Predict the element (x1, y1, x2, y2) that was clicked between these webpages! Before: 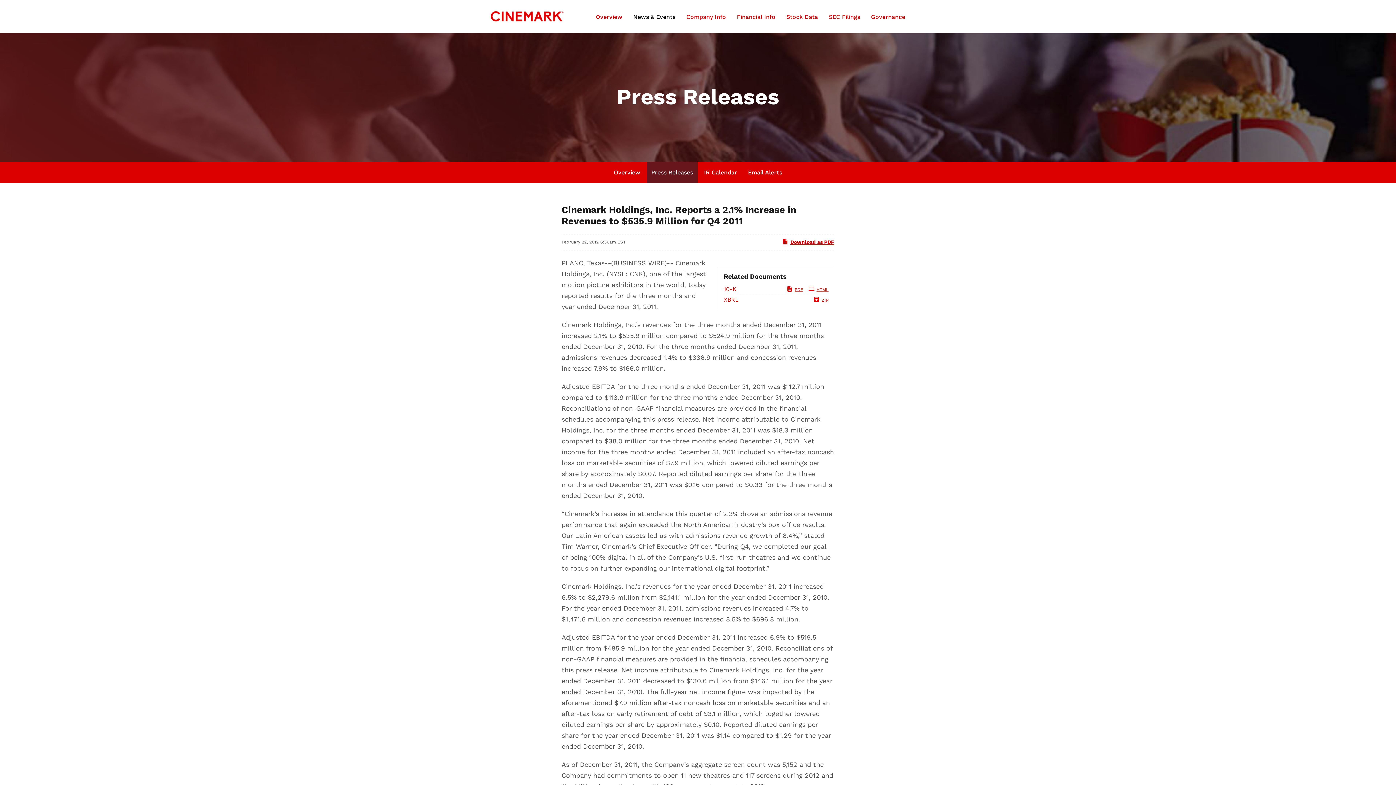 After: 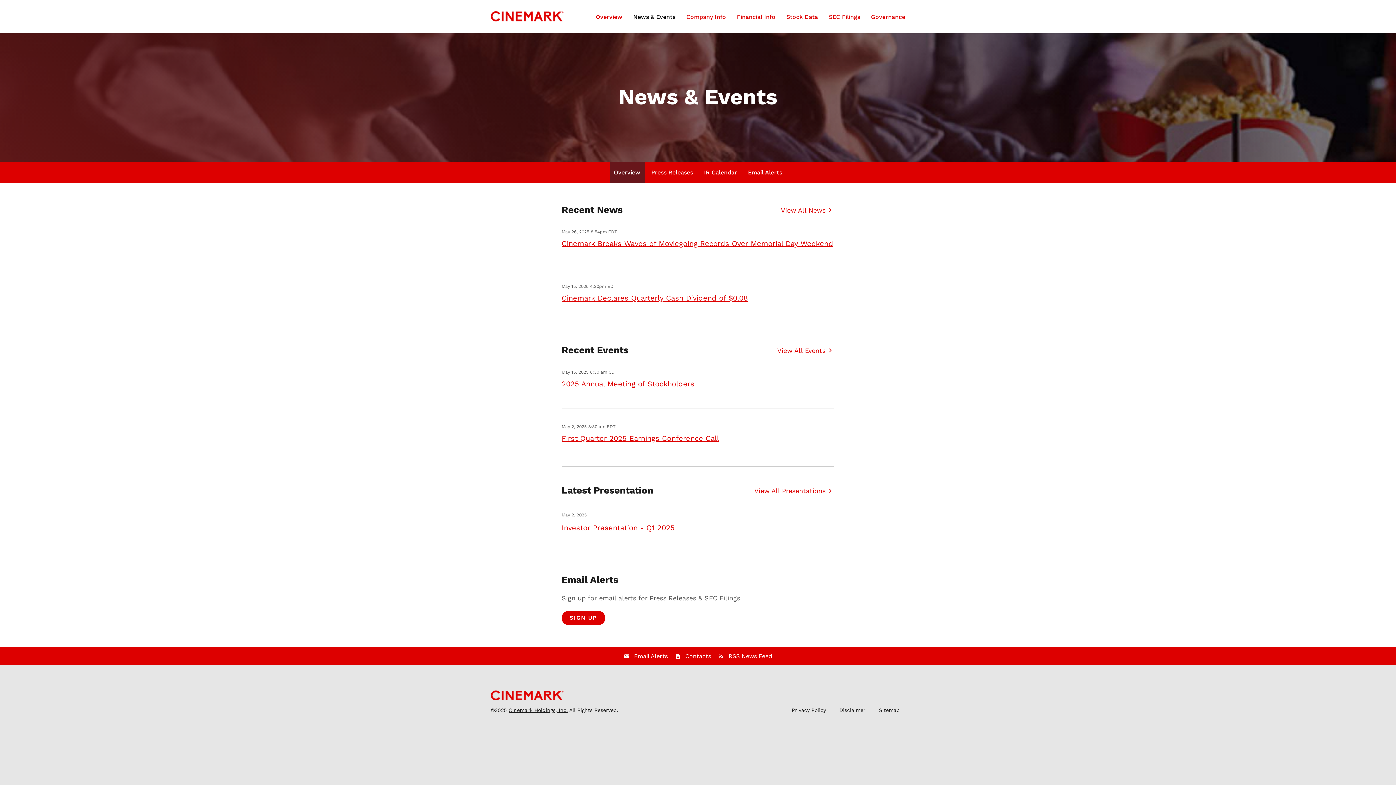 Action: label: News & Events bbox: (628, 12, 681, 32)